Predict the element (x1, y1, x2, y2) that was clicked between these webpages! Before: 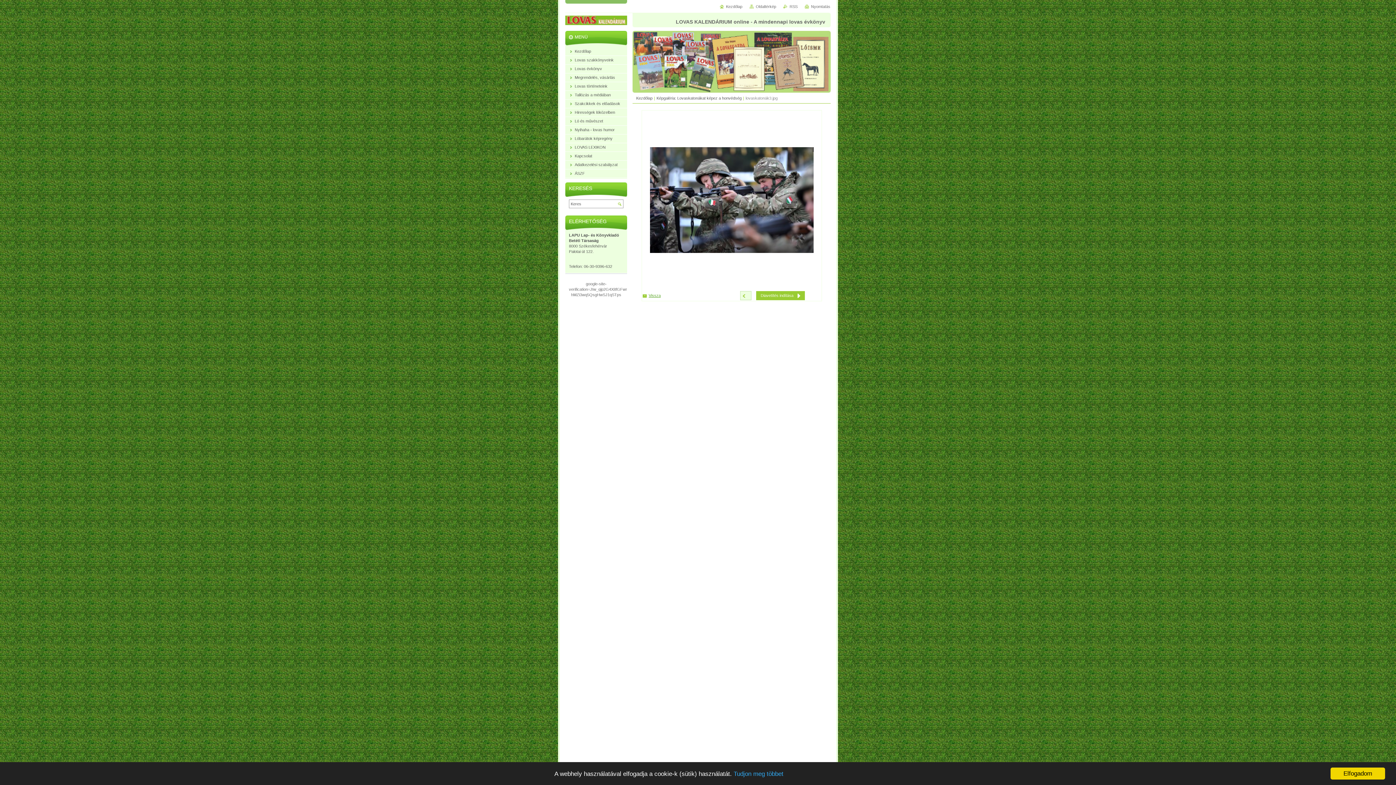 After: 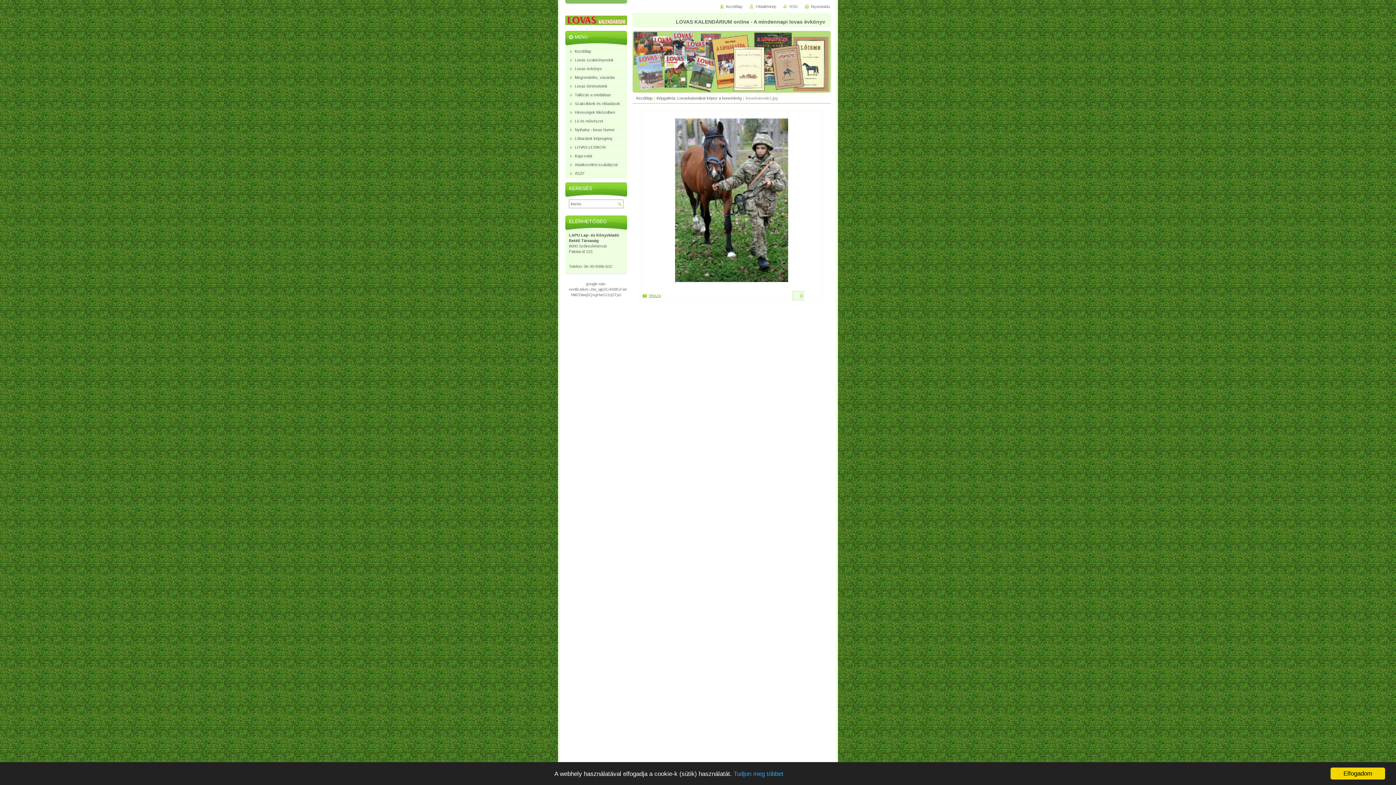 Action: label: <
  bbox: (740, 291, 751, 300)